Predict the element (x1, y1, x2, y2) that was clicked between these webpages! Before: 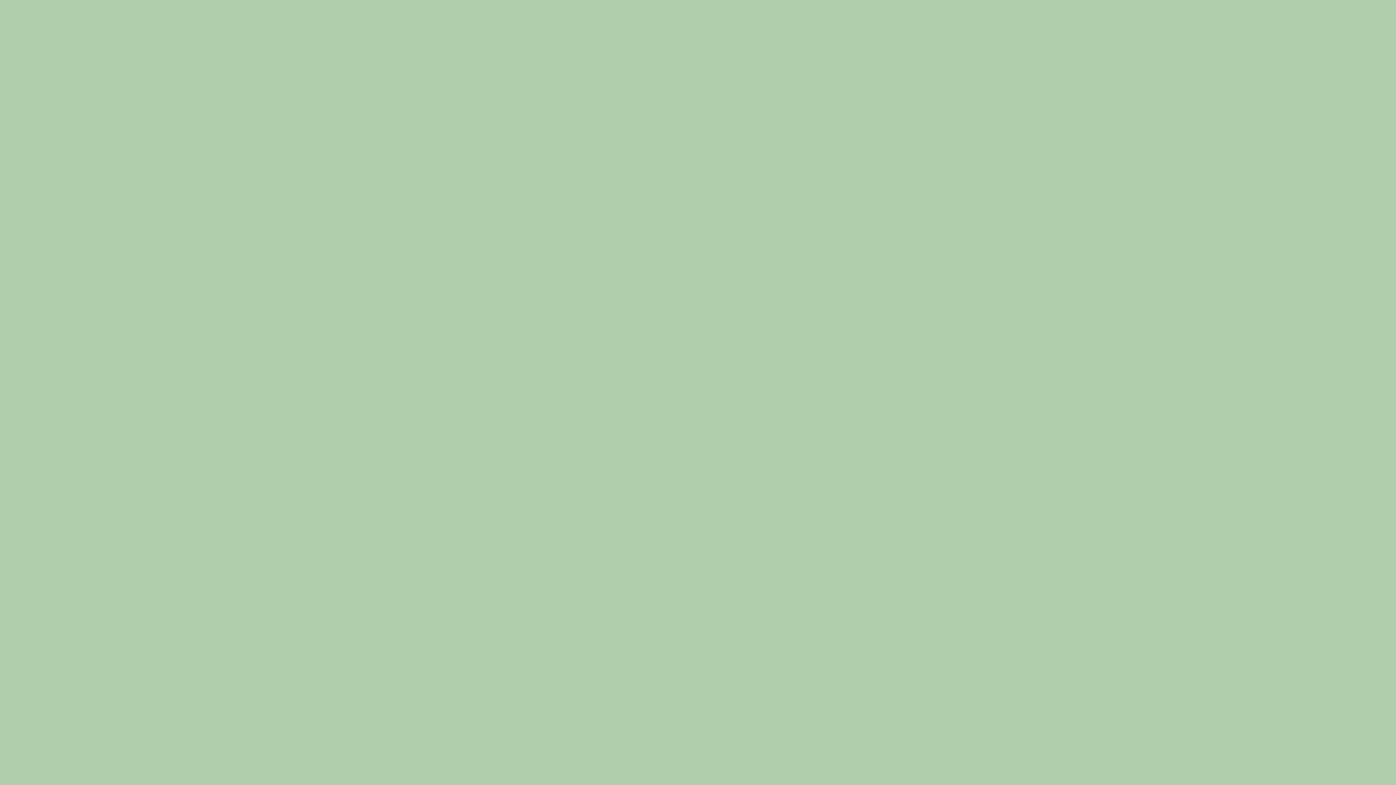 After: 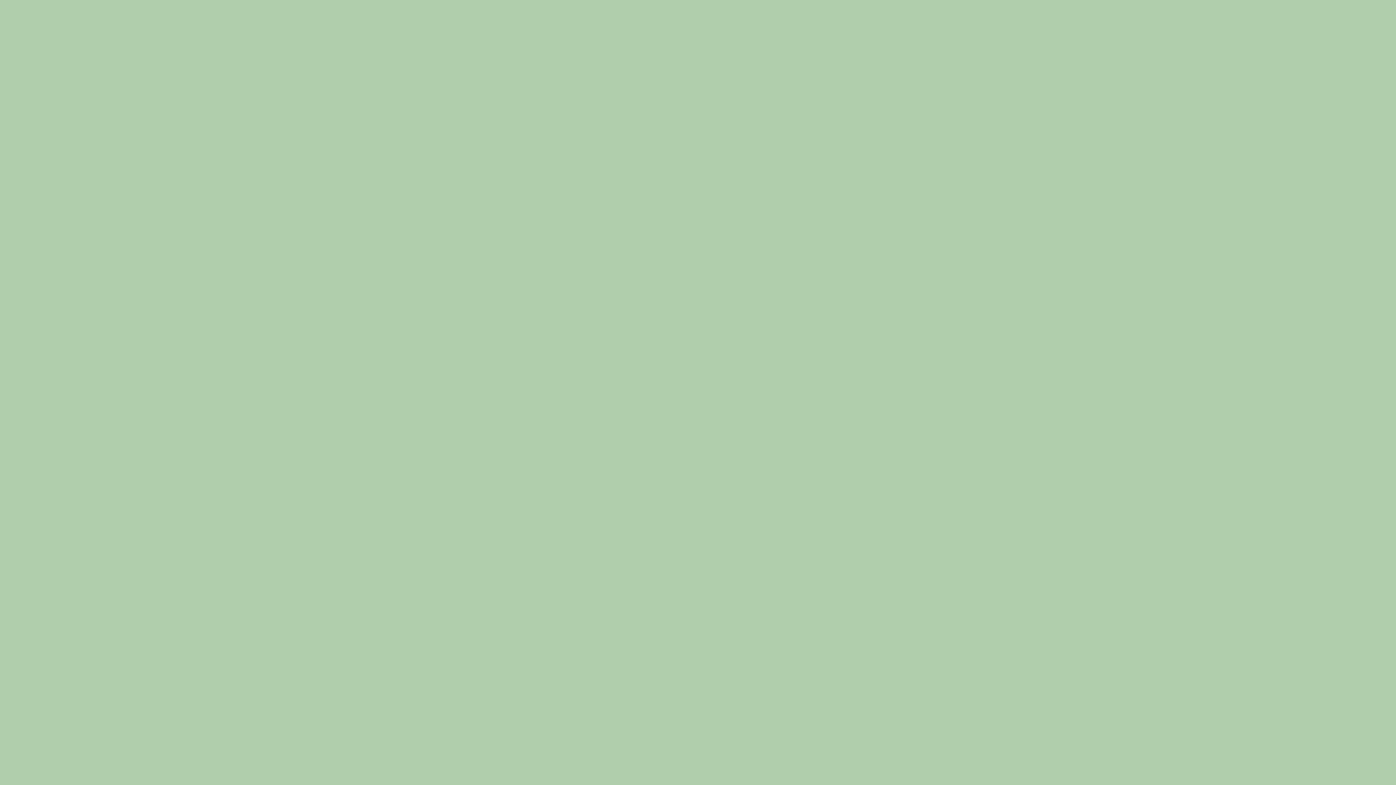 Action: label: ادمین سایت bbox: (884, 124, 911, 128)